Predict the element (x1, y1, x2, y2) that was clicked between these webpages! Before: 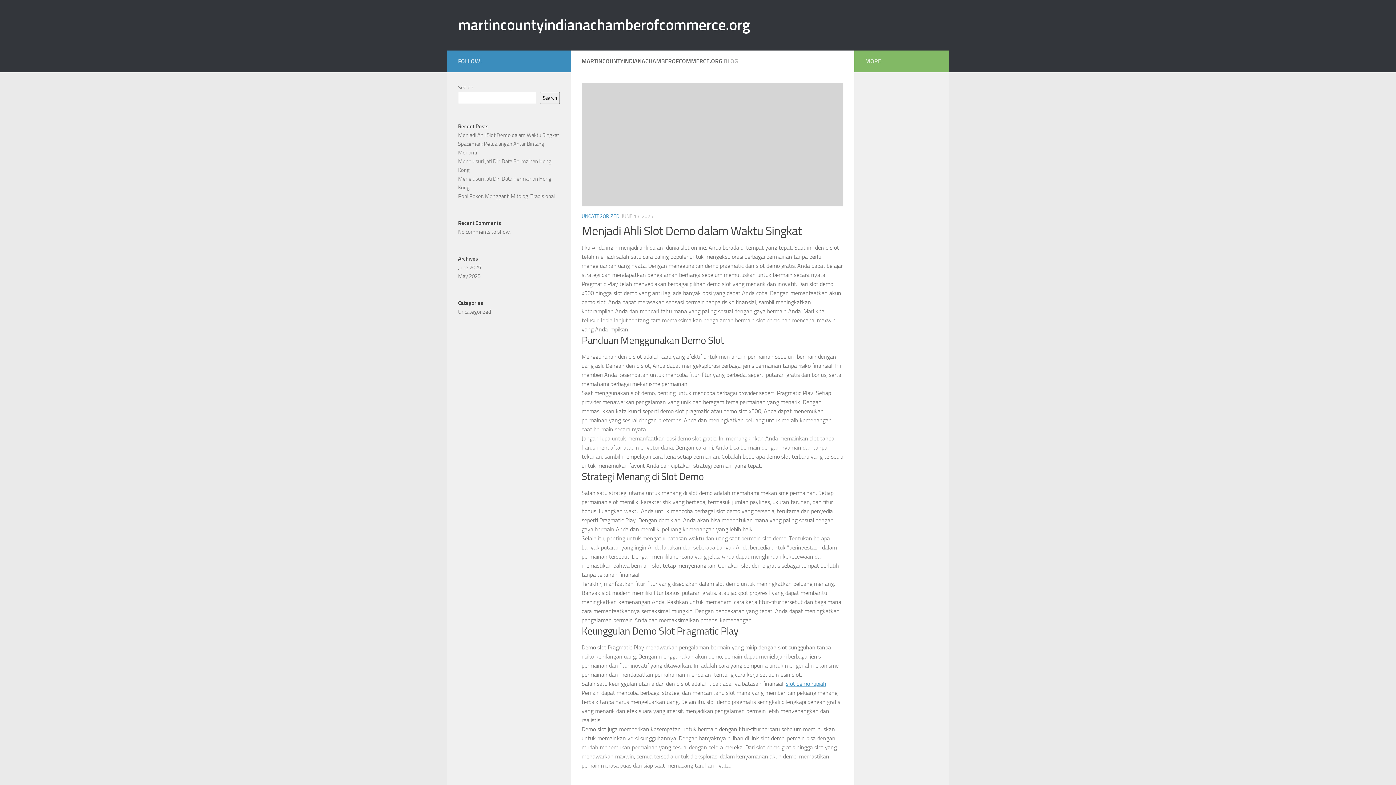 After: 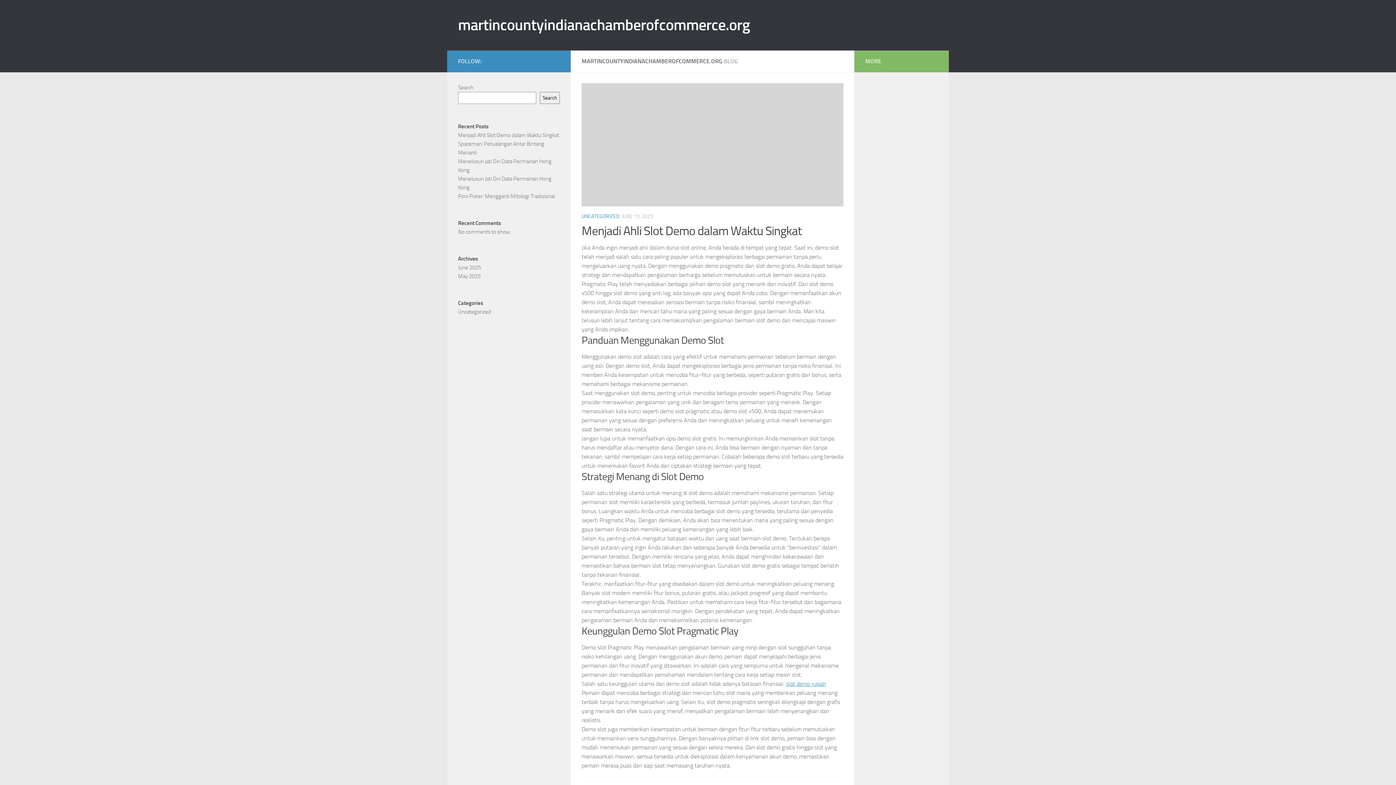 Action: bbox: (458, 14, 750, 36) label: martincountyindianachamberofcommerce.org